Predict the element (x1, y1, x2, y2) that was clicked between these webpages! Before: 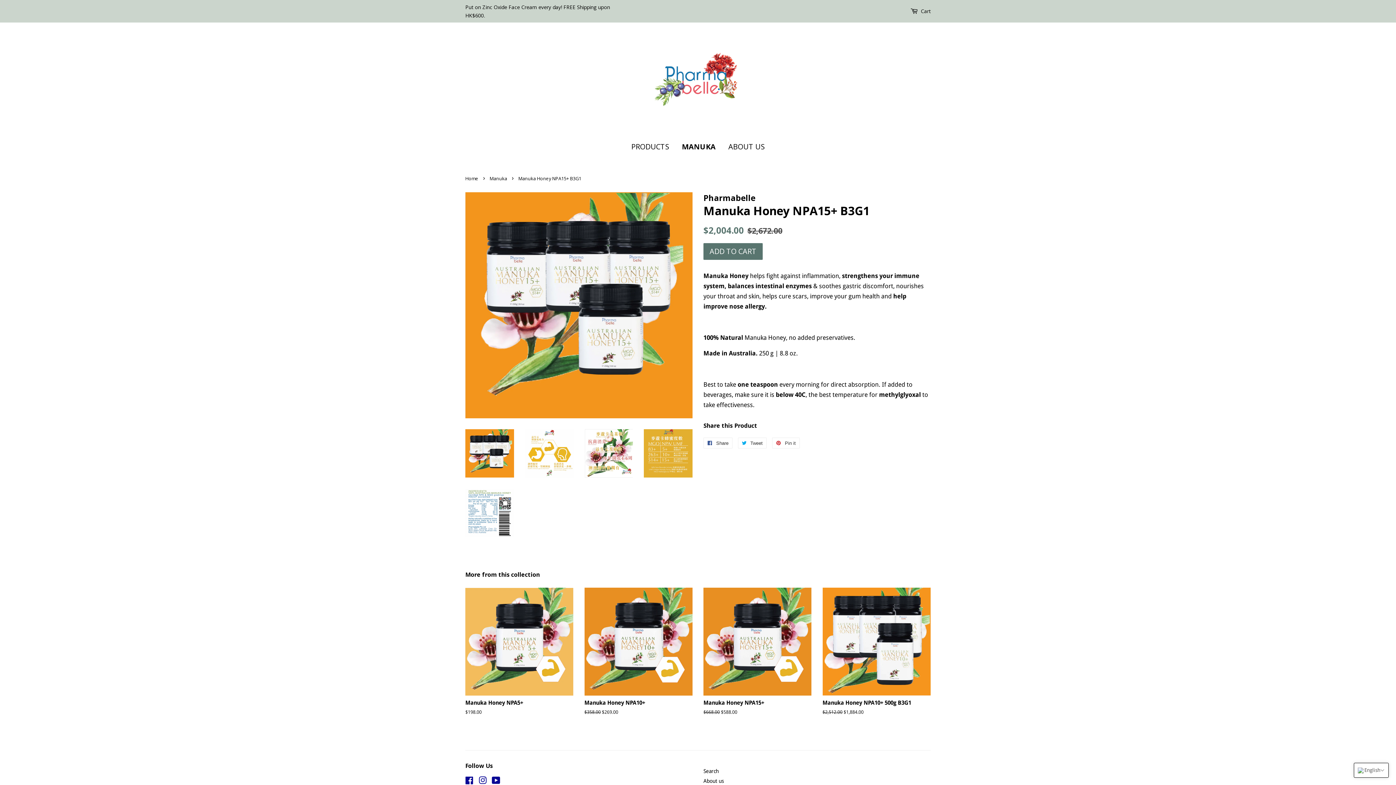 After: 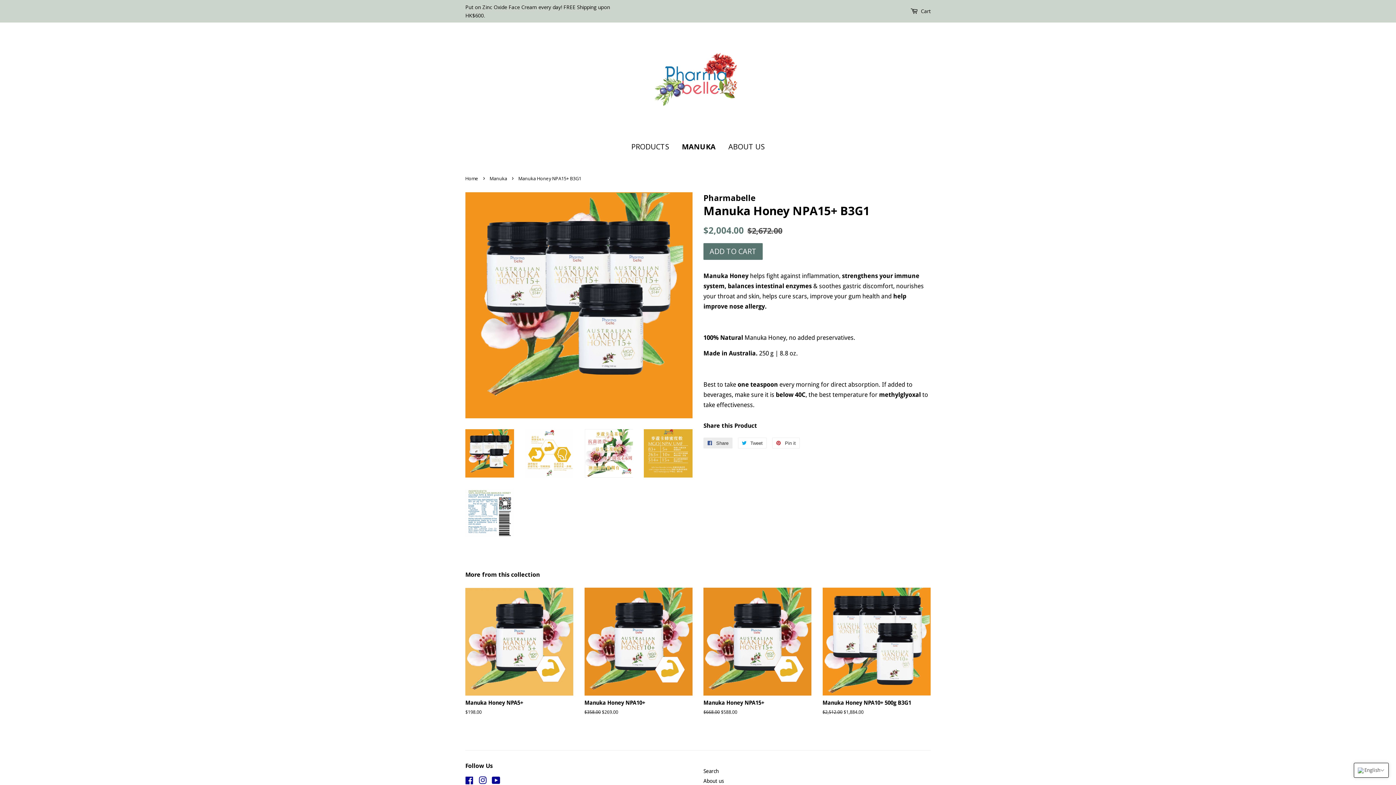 Action: bbox: (703, 437, 732, 448) label:  Share
Share on Facebook